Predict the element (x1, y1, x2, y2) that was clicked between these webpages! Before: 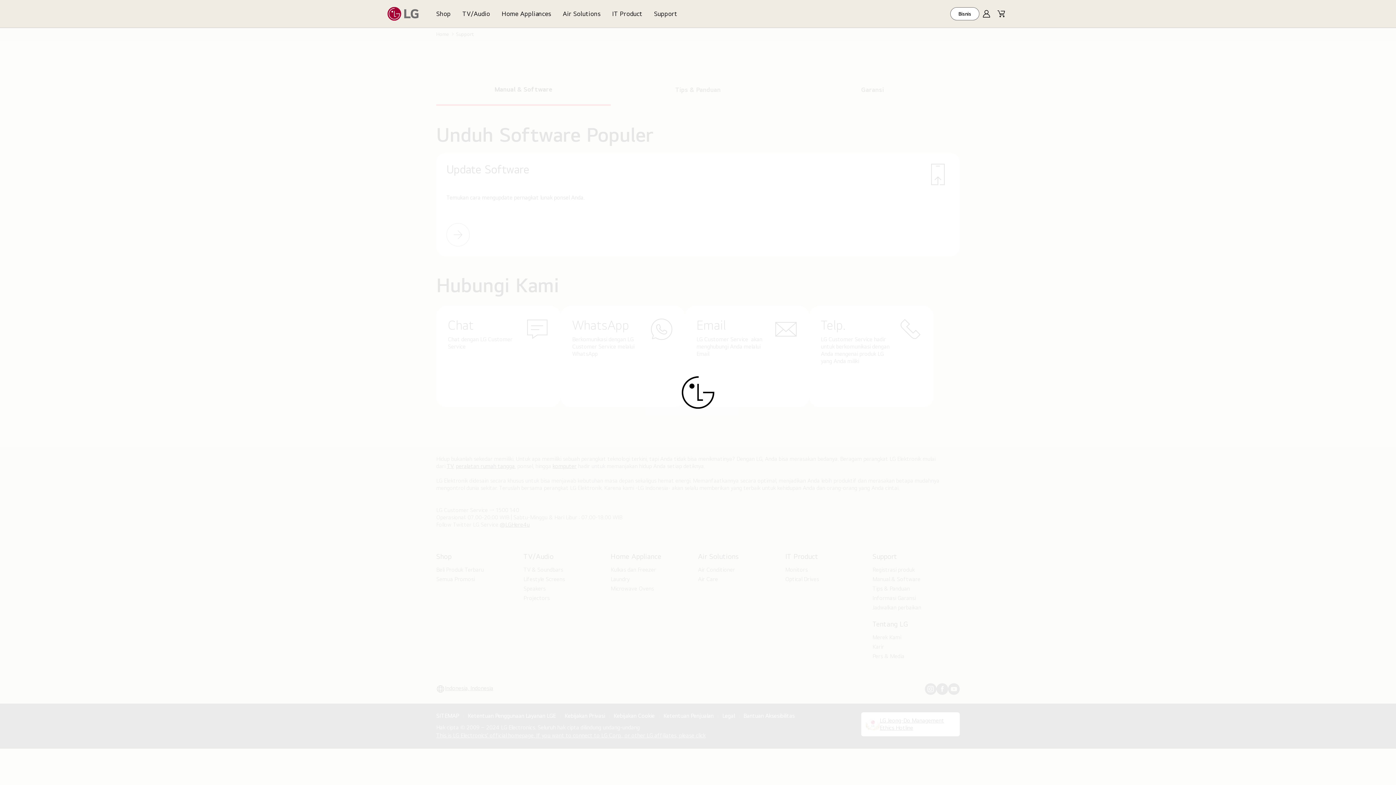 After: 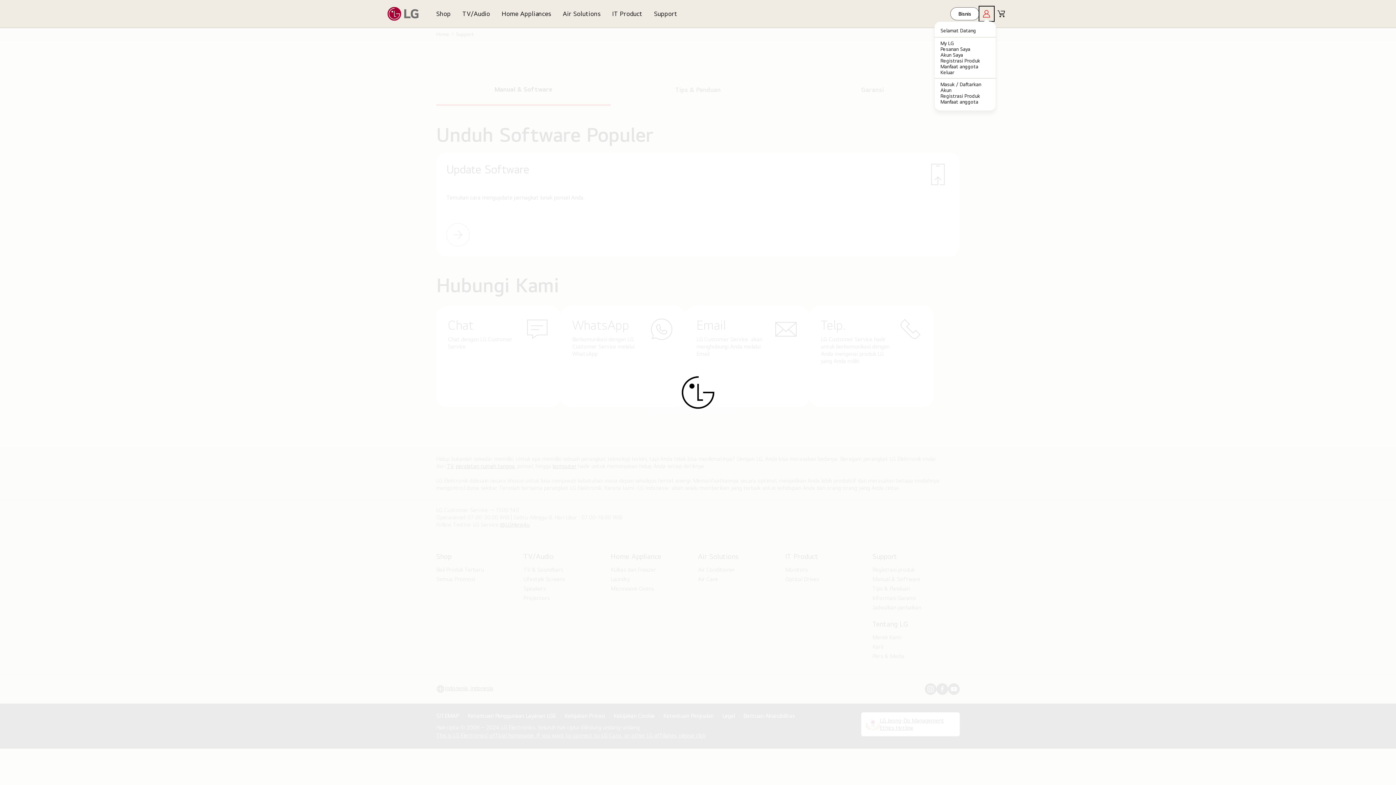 Action: label: MyLG bbox: (979, 6, 994, 21)